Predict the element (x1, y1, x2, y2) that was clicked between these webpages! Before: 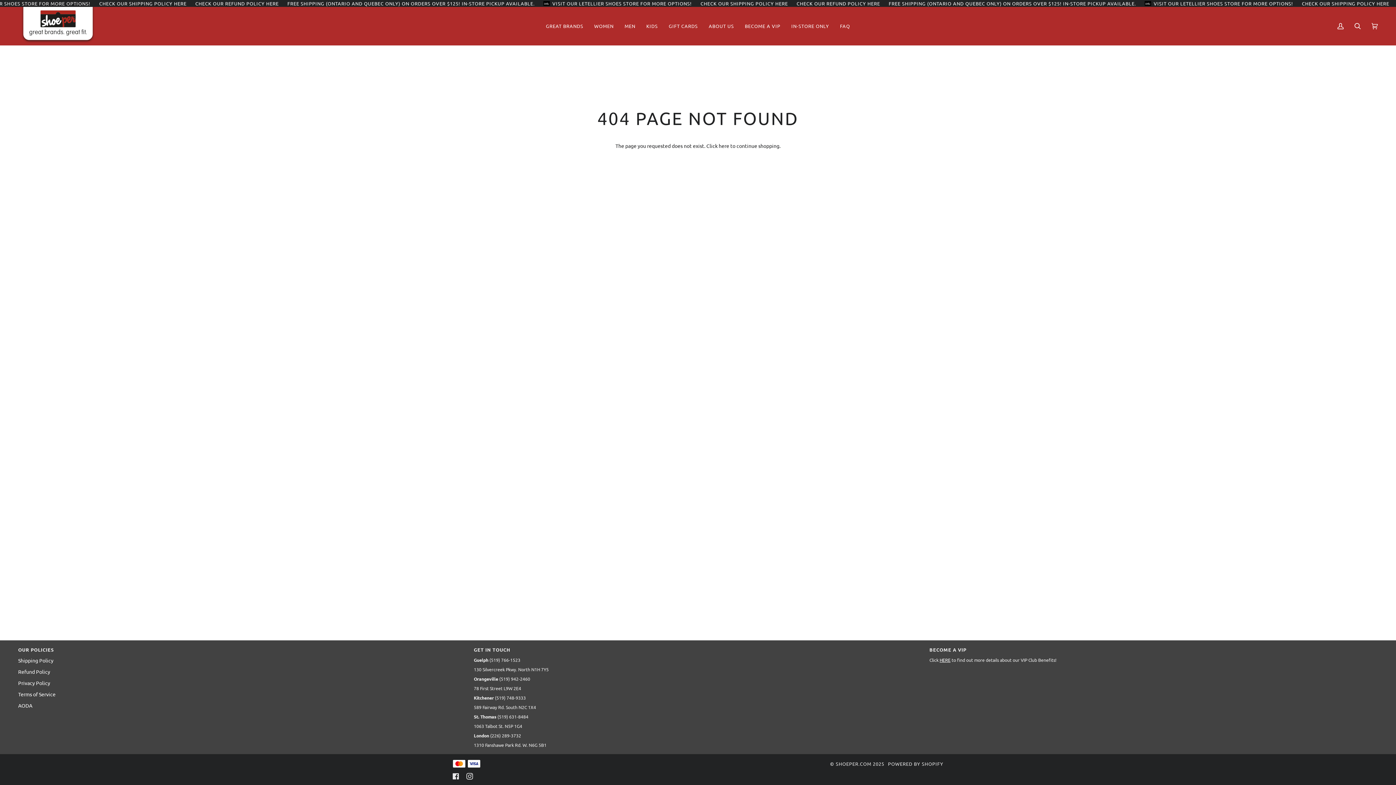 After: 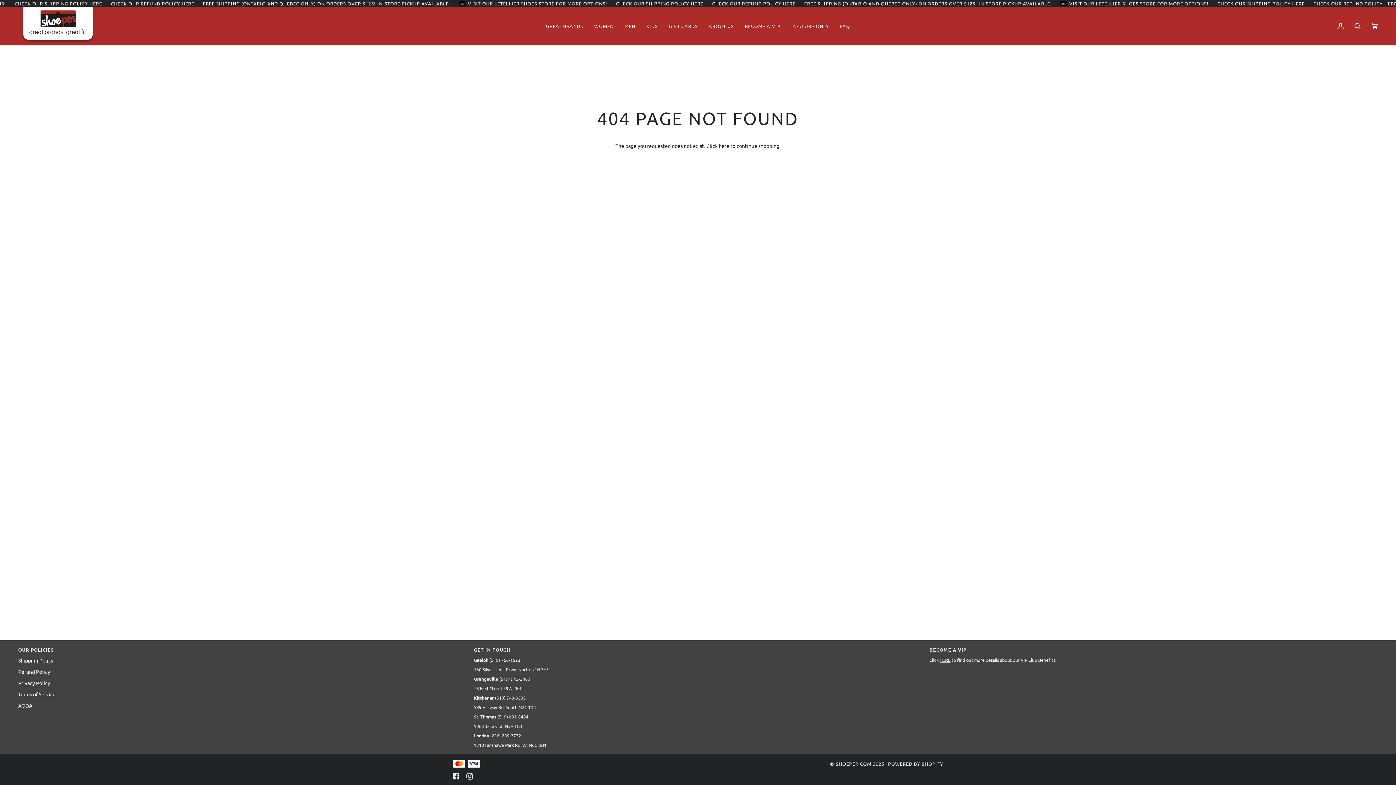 Action: bbox: (18, 646, 466, 657) label: Our Policies